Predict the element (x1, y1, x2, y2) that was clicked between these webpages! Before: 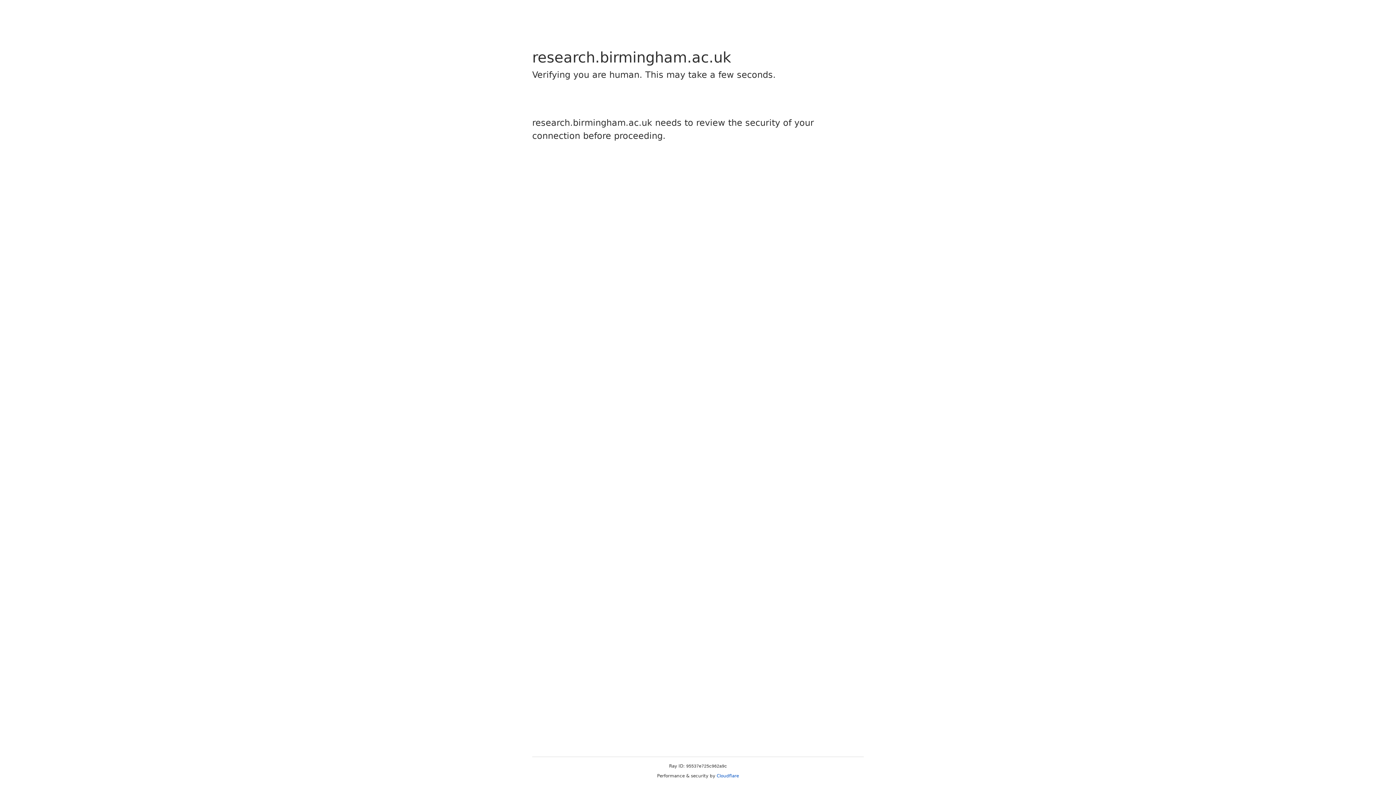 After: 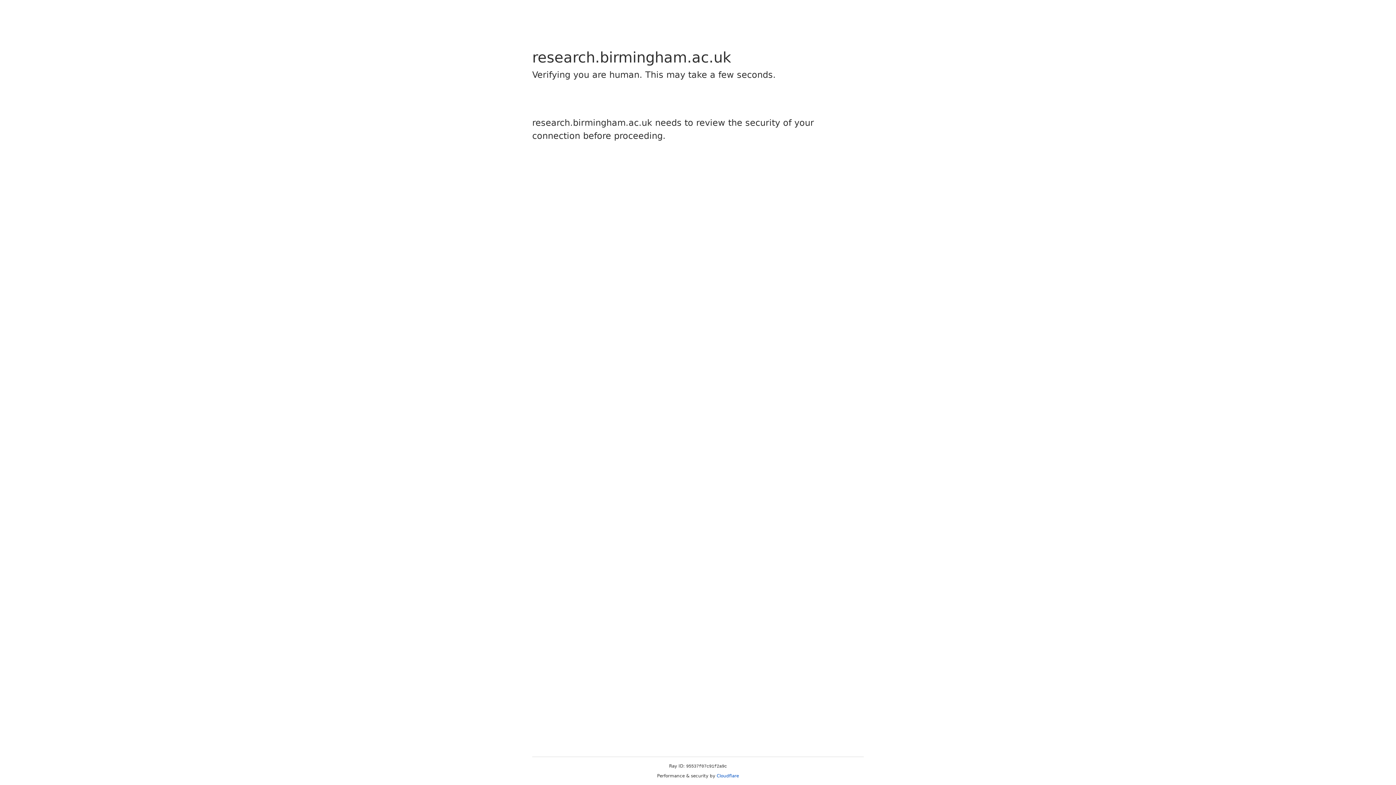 Action: label: Cloudflare bbox: (716, 773, 739, 778)